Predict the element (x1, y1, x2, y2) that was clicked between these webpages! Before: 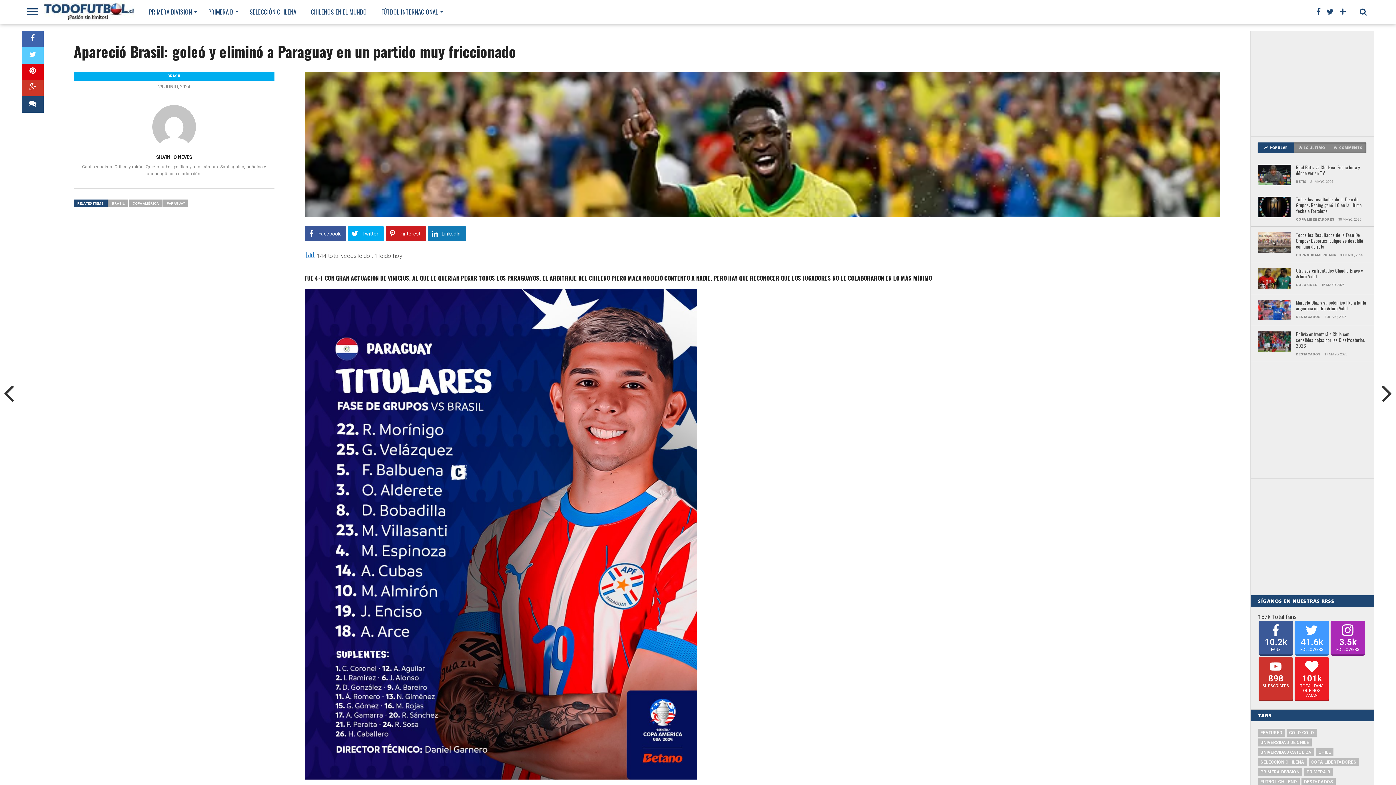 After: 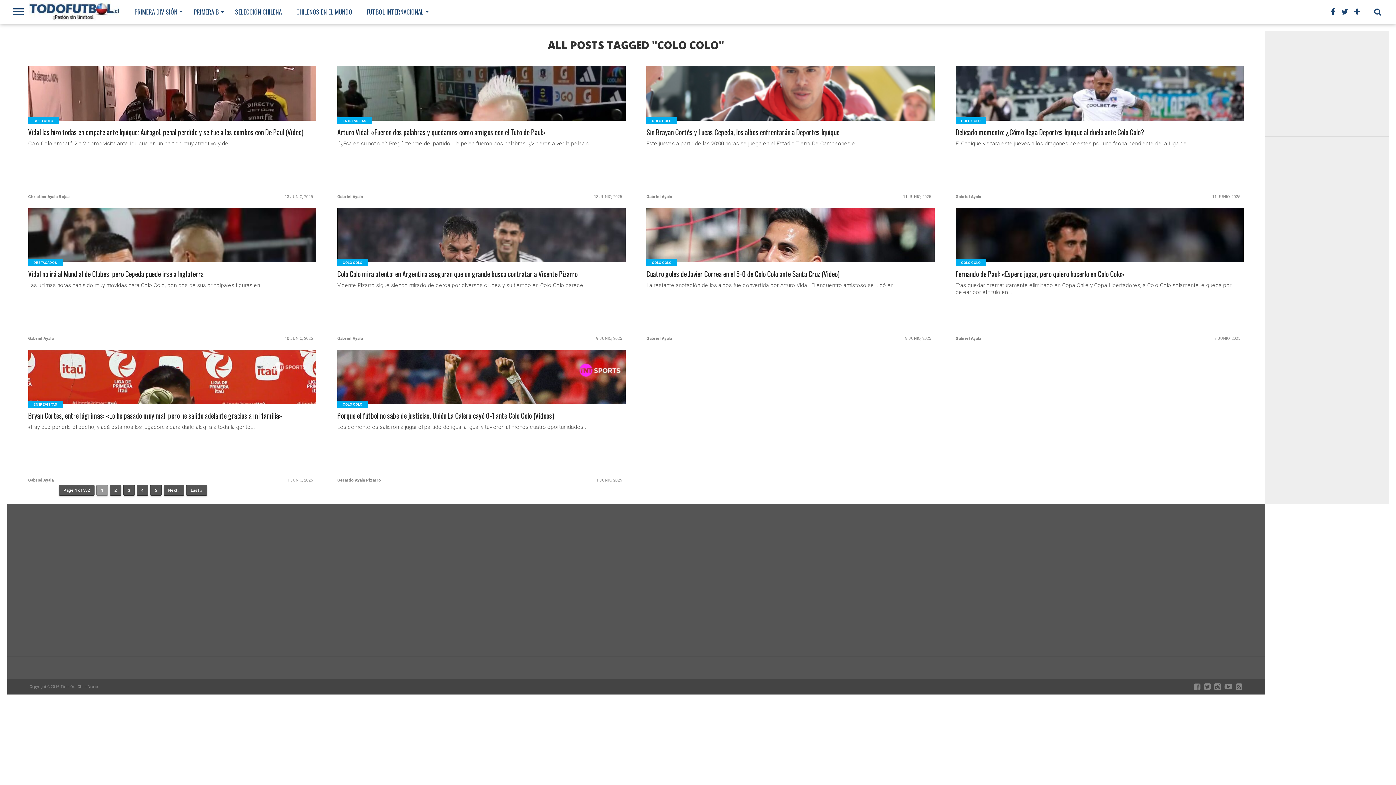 Action: label: COLO COLO bbox: (1286, 729, 1317, 737)